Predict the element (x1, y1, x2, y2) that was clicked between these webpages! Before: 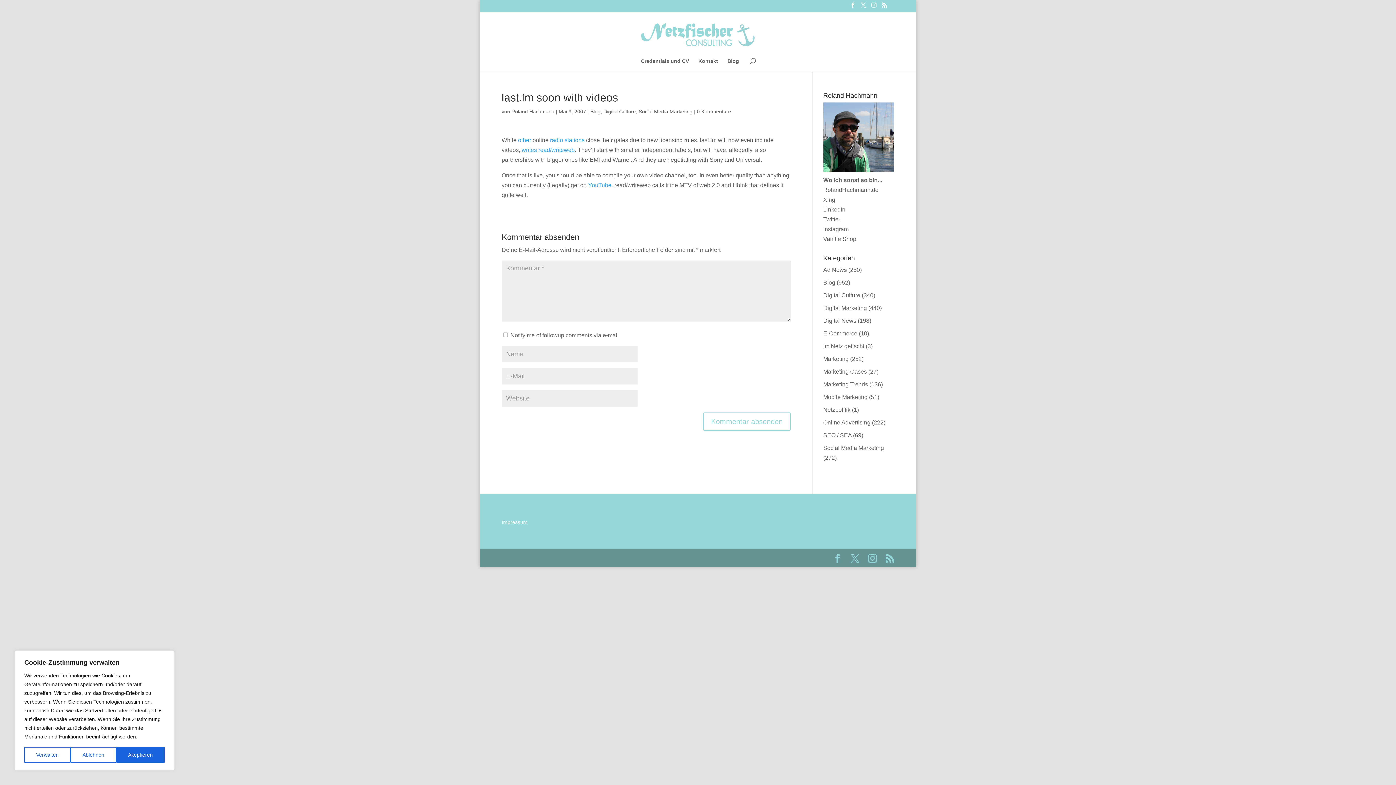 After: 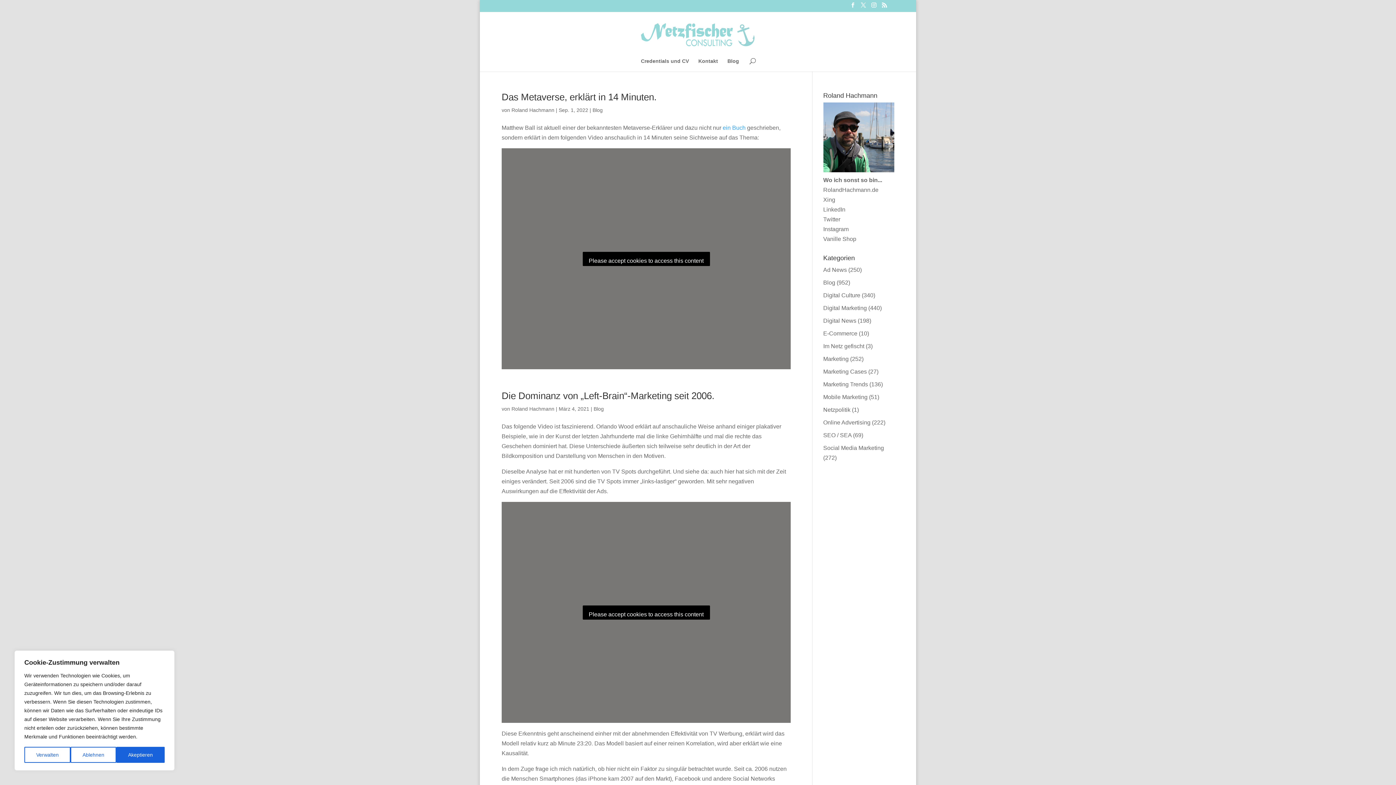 Action: bbox: (590, 108, 600, 114) label: Blog